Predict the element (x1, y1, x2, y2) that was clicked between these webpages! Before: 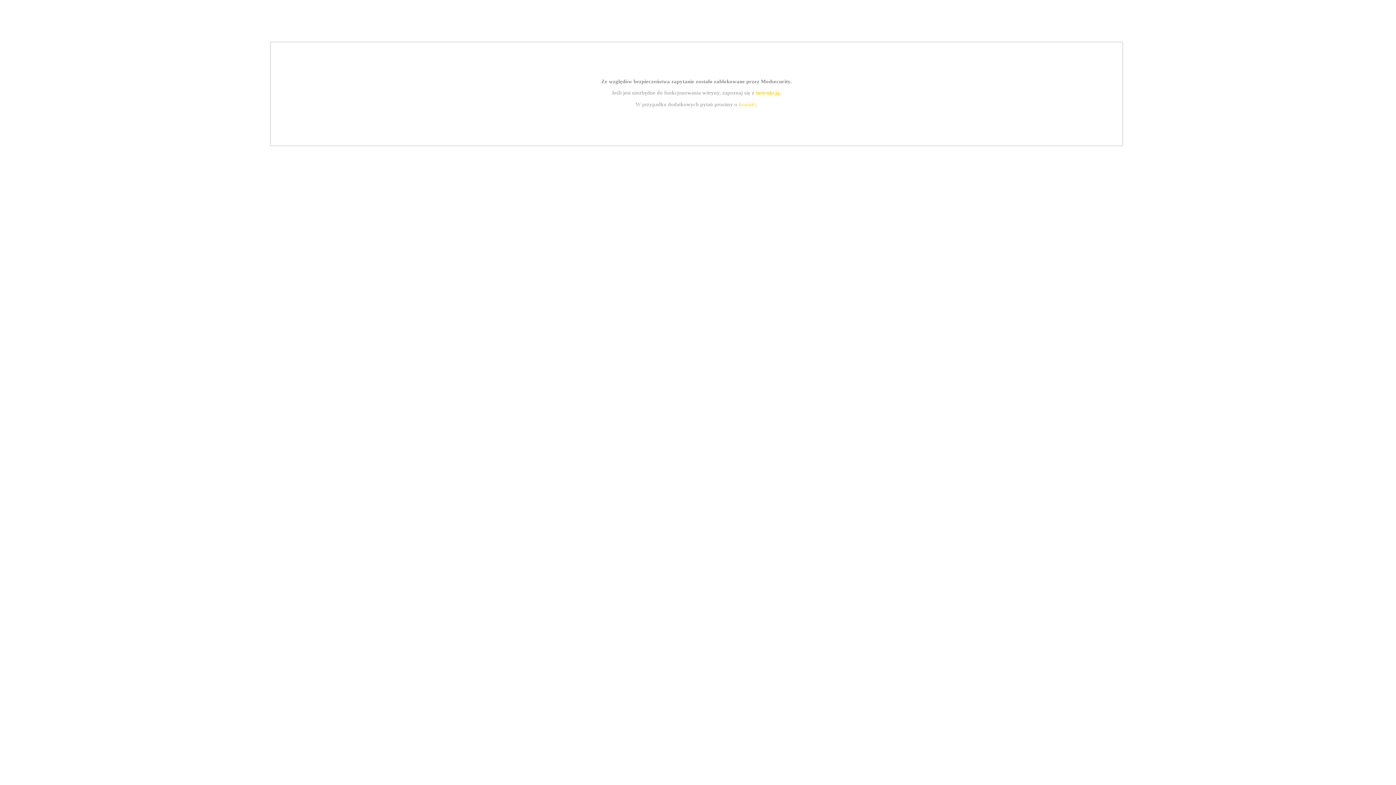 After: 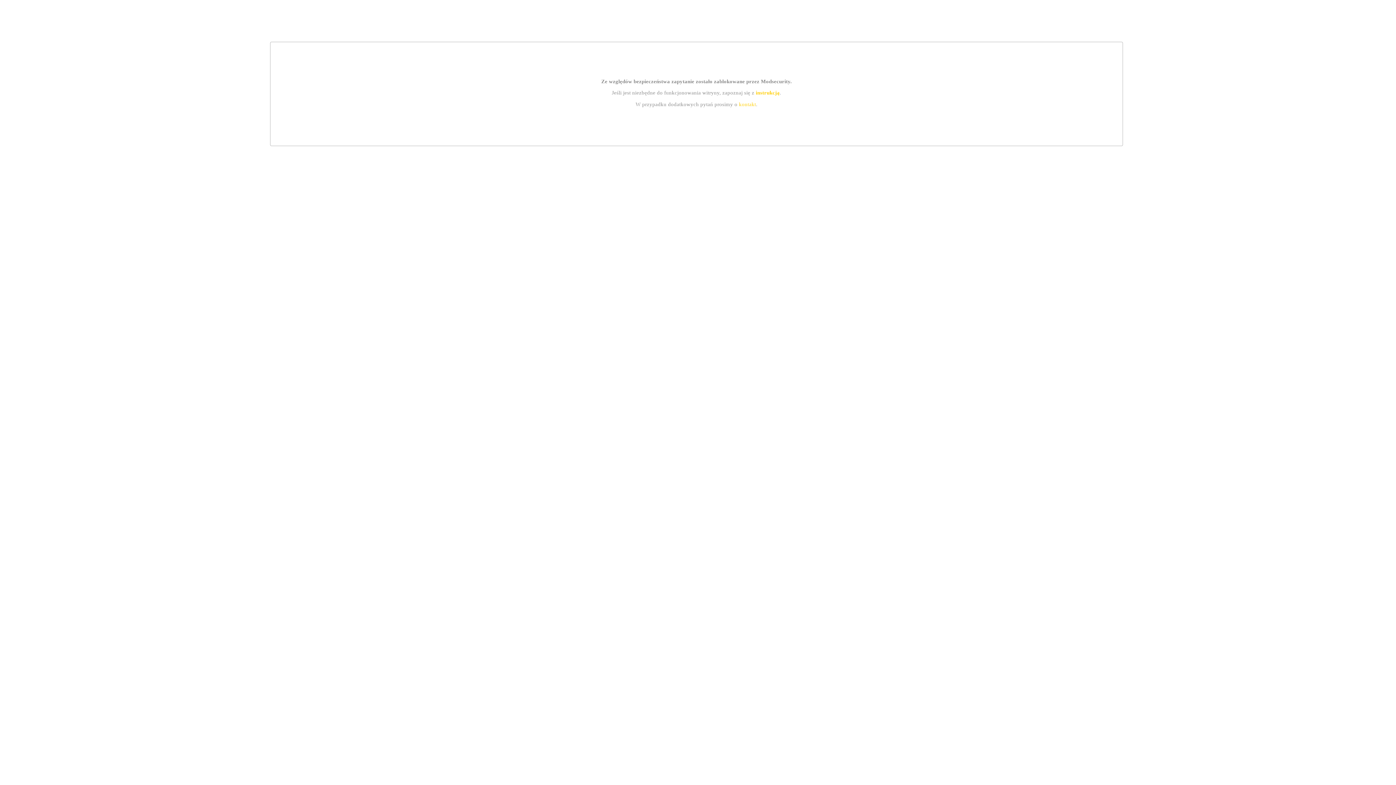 Action: bbox: (755, 89, 779, 95) label: instrukcją